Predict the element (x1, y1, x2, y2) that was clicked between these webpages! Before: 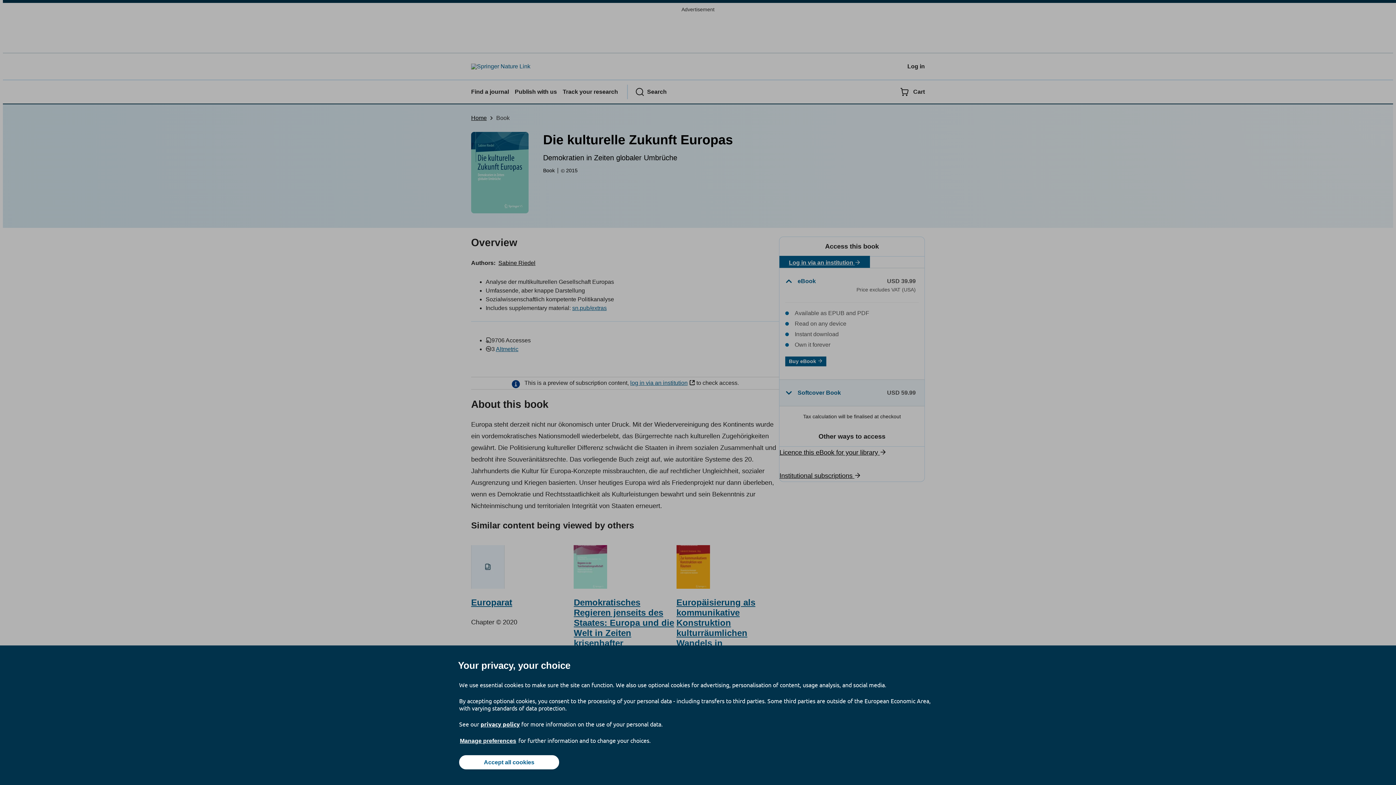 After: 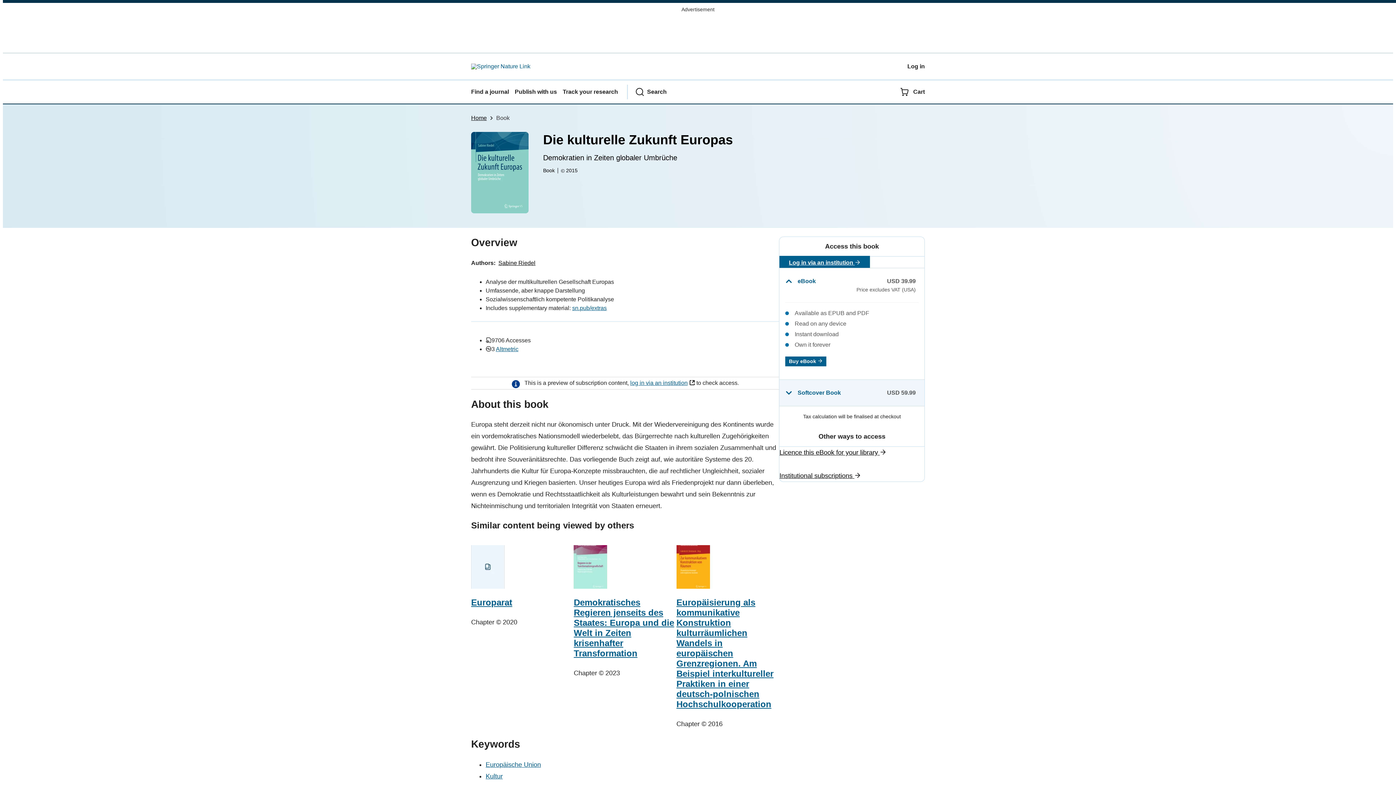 Action: bbox: (459, 755, 559, 769) label: Accept all cookies